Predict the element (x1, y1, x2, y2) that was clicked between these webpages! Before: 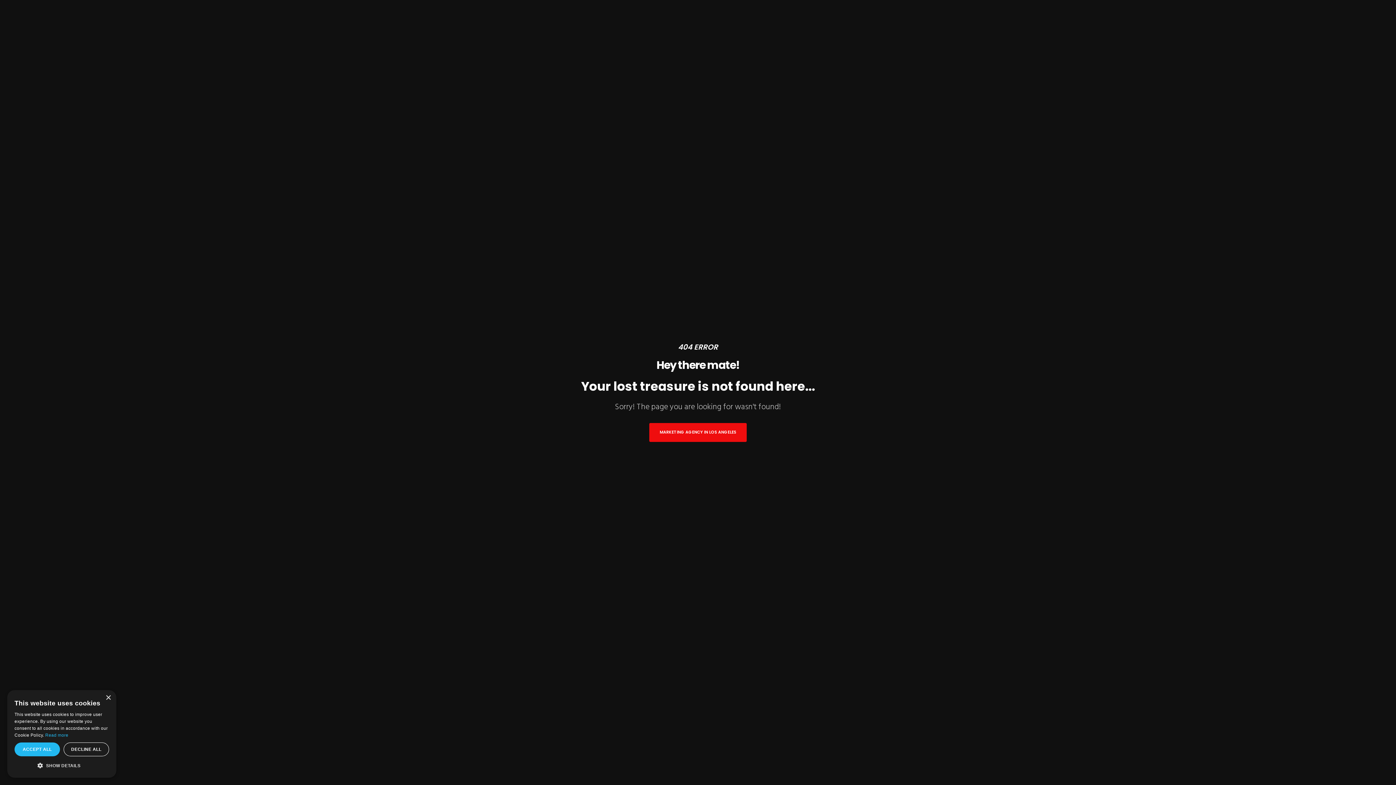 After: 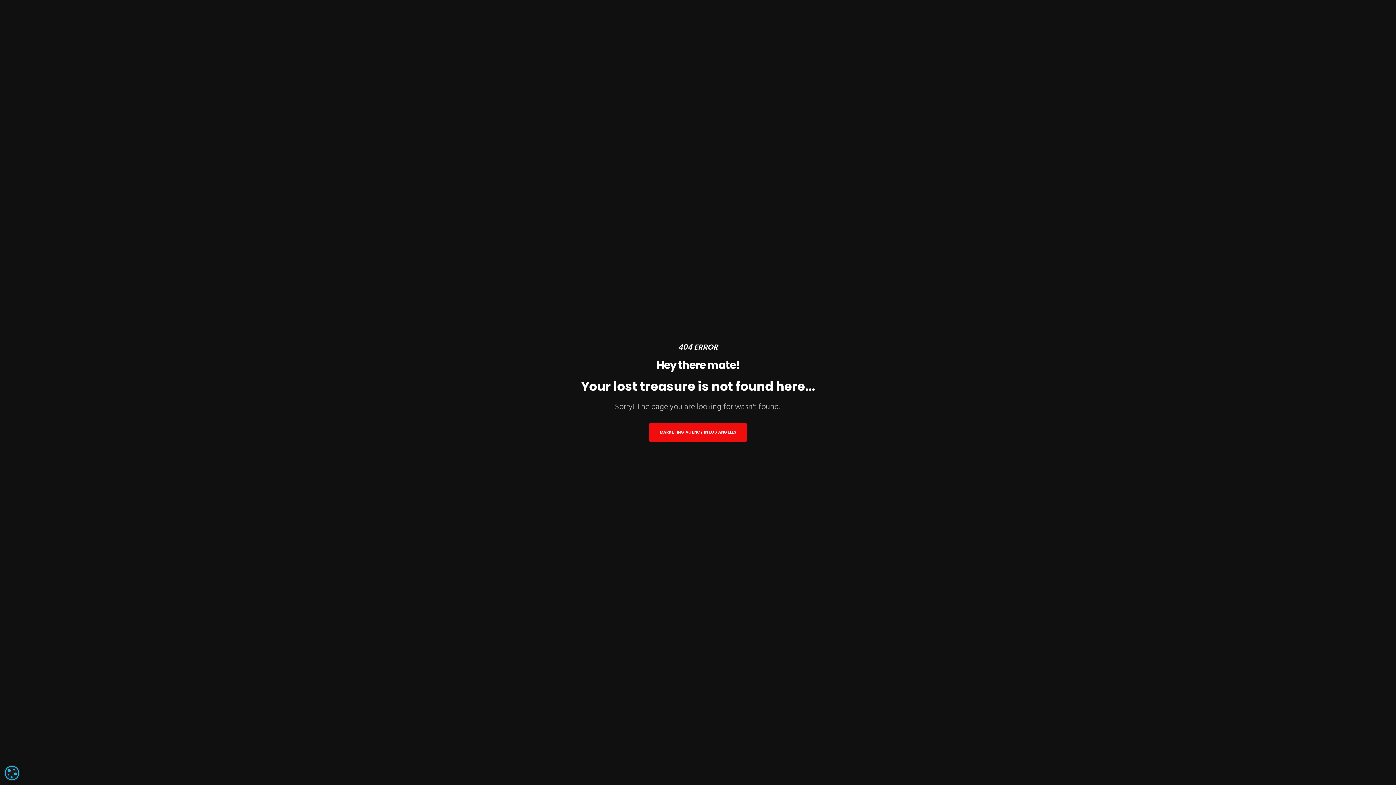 Action: label: Close bbox: (105, 695, 110, 701)